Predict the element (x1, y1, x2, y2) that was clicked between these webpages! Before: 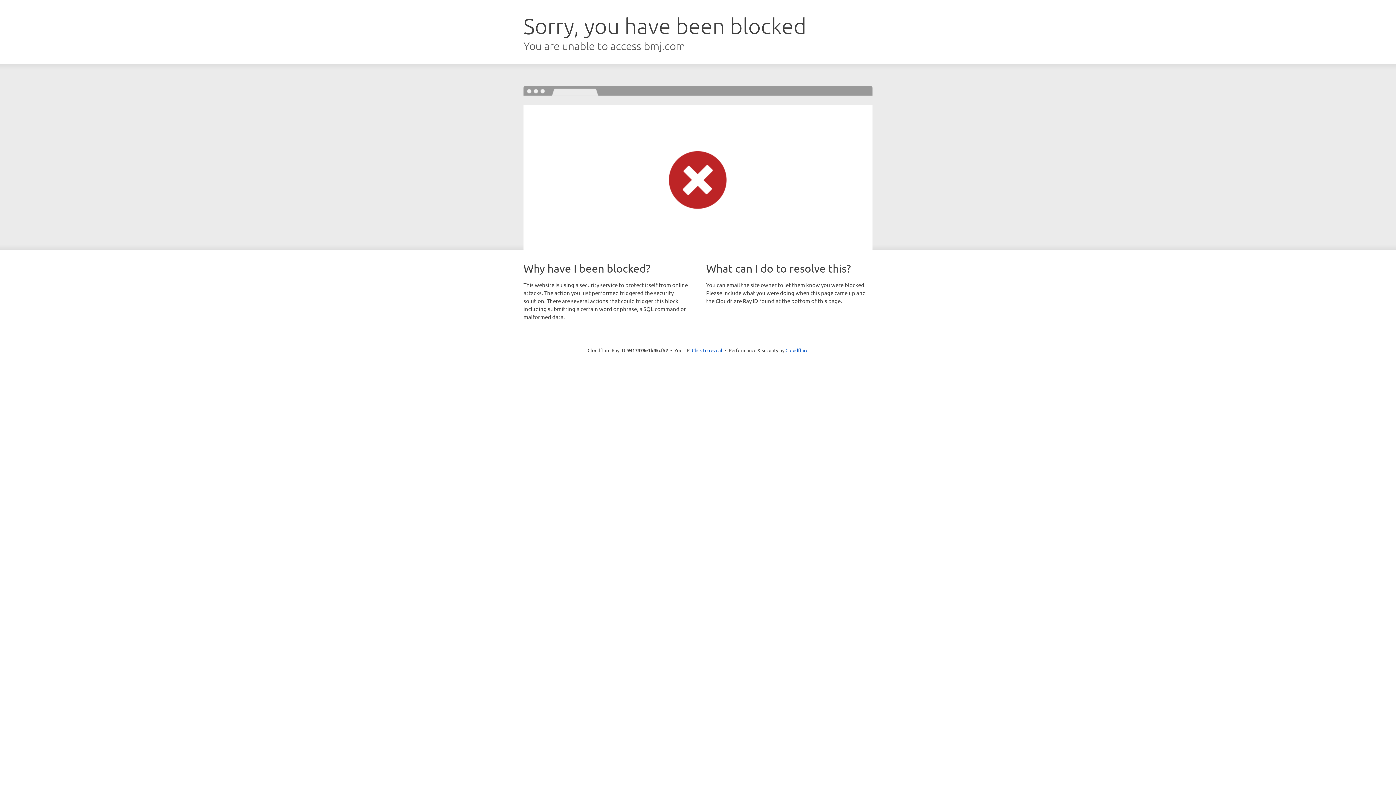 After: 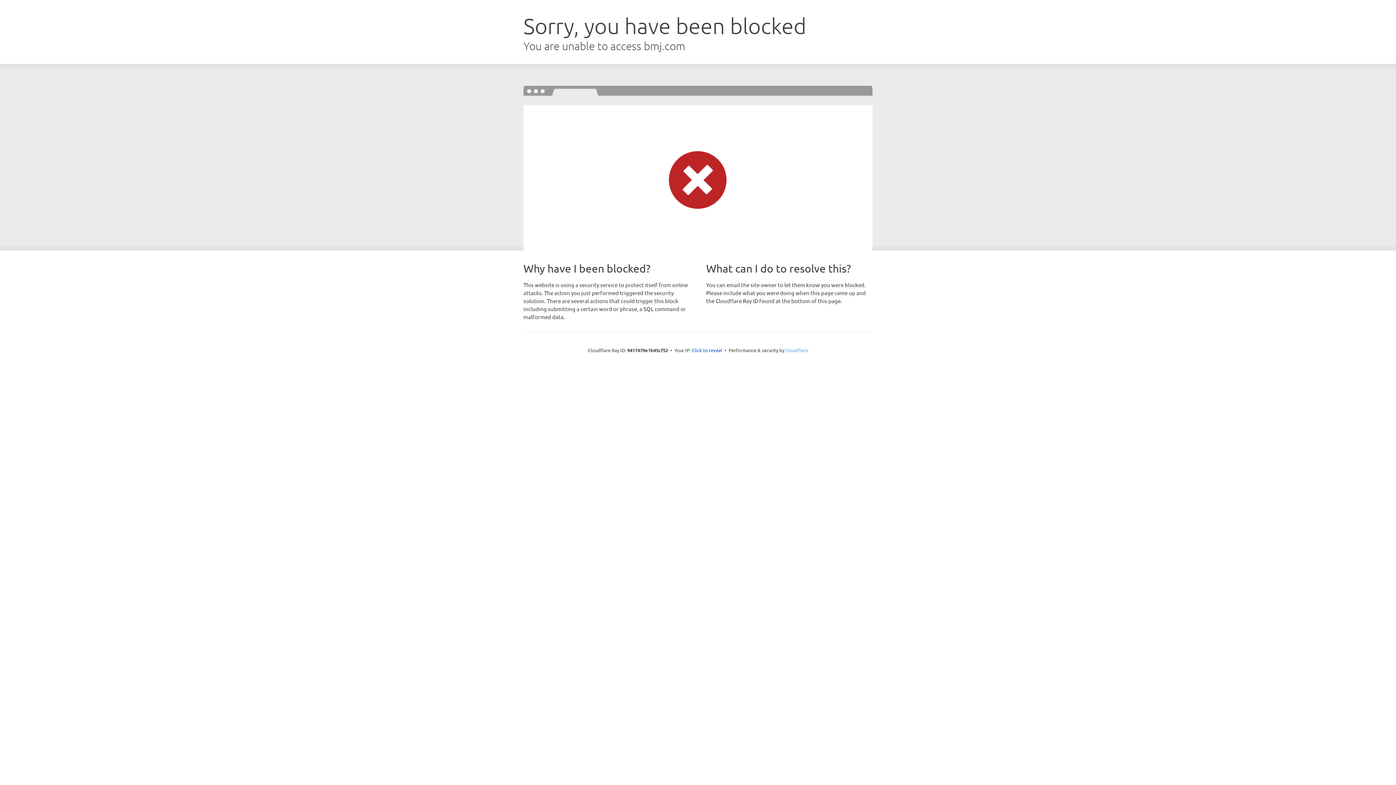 Action: label: Cloudflare bbox: (785, 347, 808, 353)